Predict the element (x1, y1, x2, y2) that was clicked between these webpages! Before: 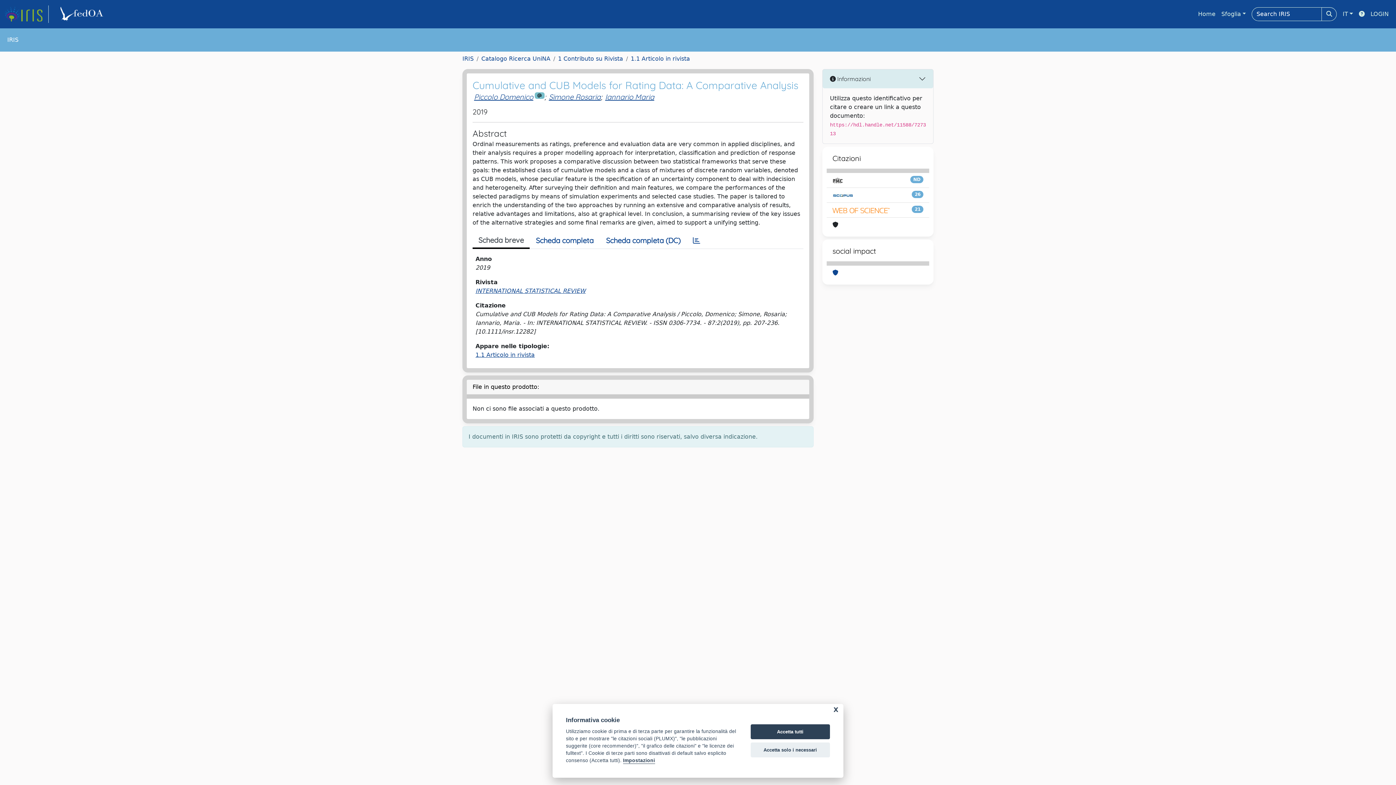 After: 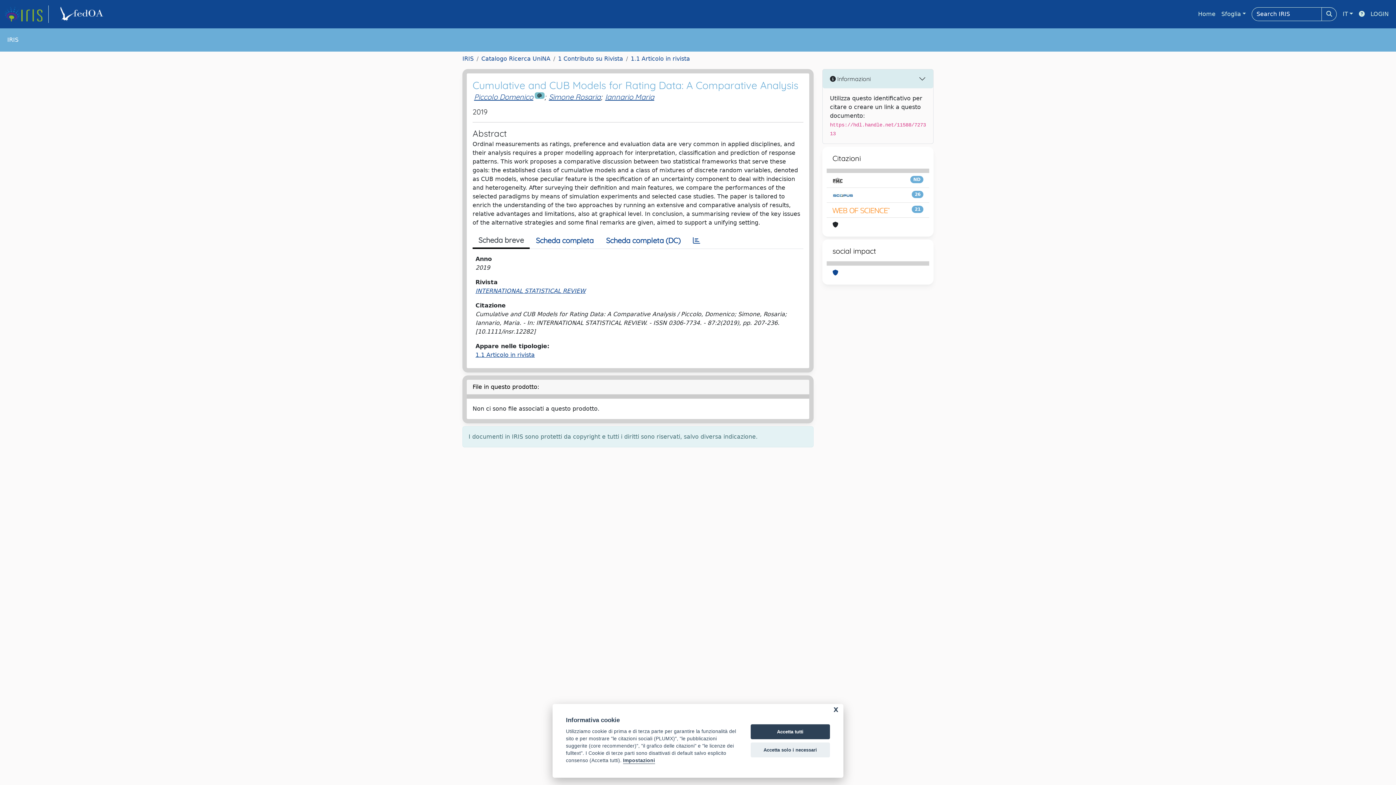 Action: bbox: (832, 205, 890, 214)